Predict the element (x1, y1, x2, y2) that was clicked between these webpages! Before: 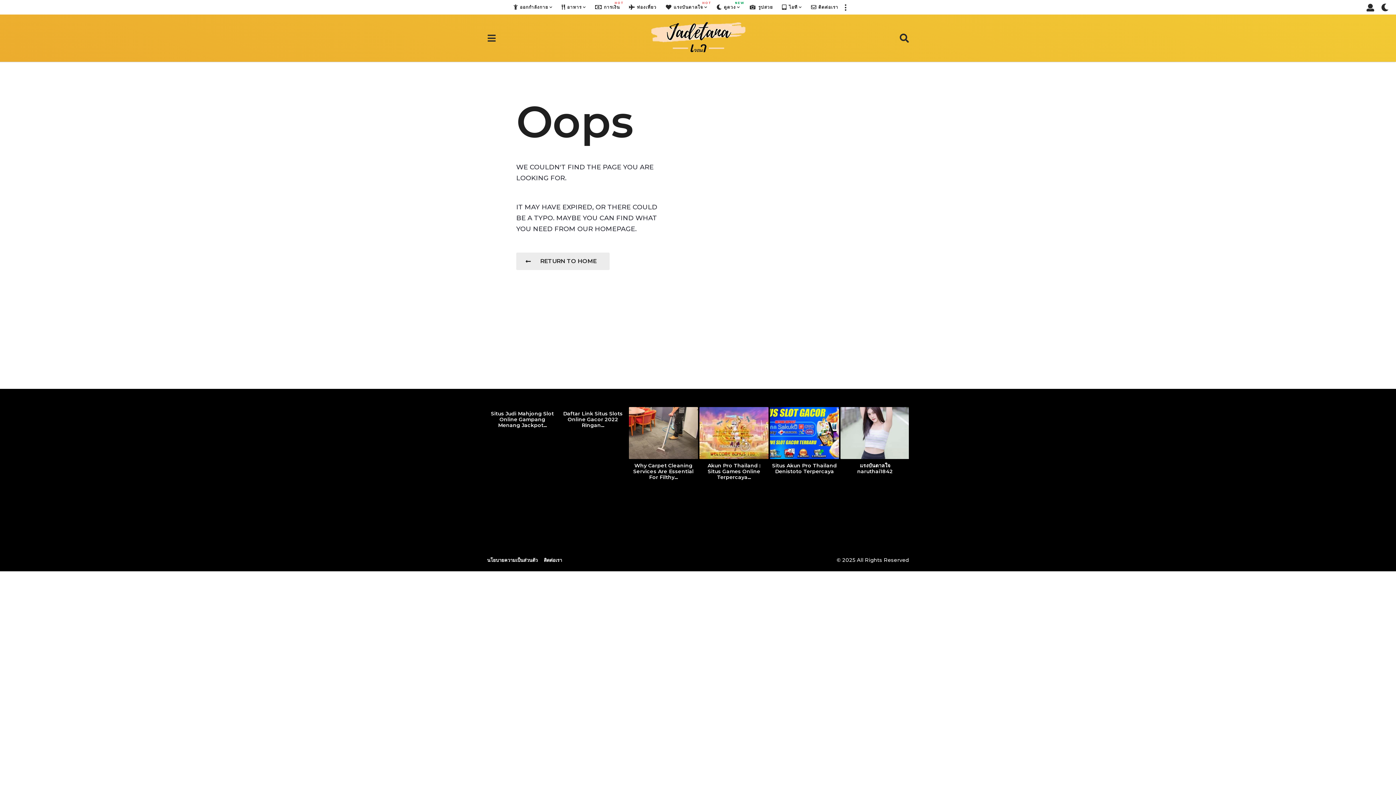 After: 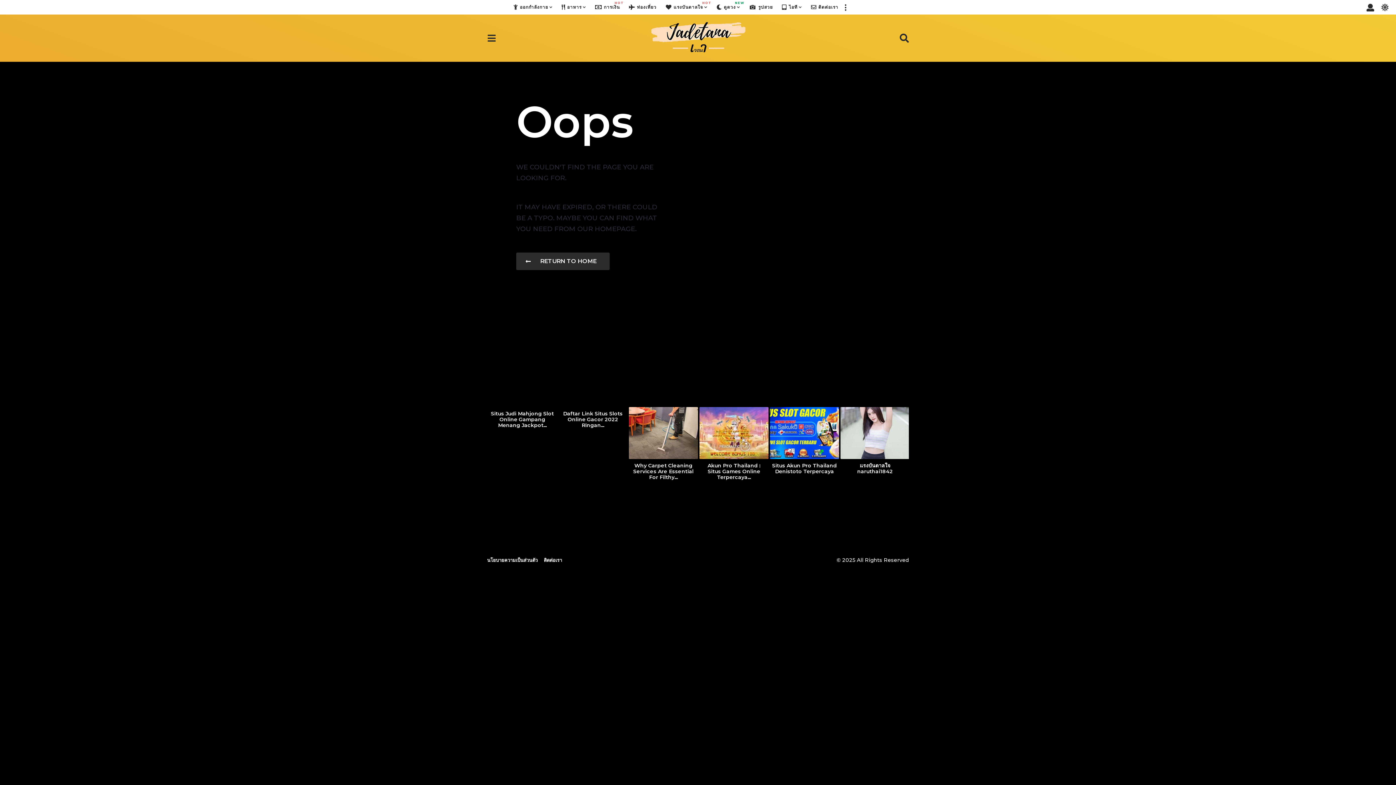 Action: bbox: (1381, 0, 1389, 14)